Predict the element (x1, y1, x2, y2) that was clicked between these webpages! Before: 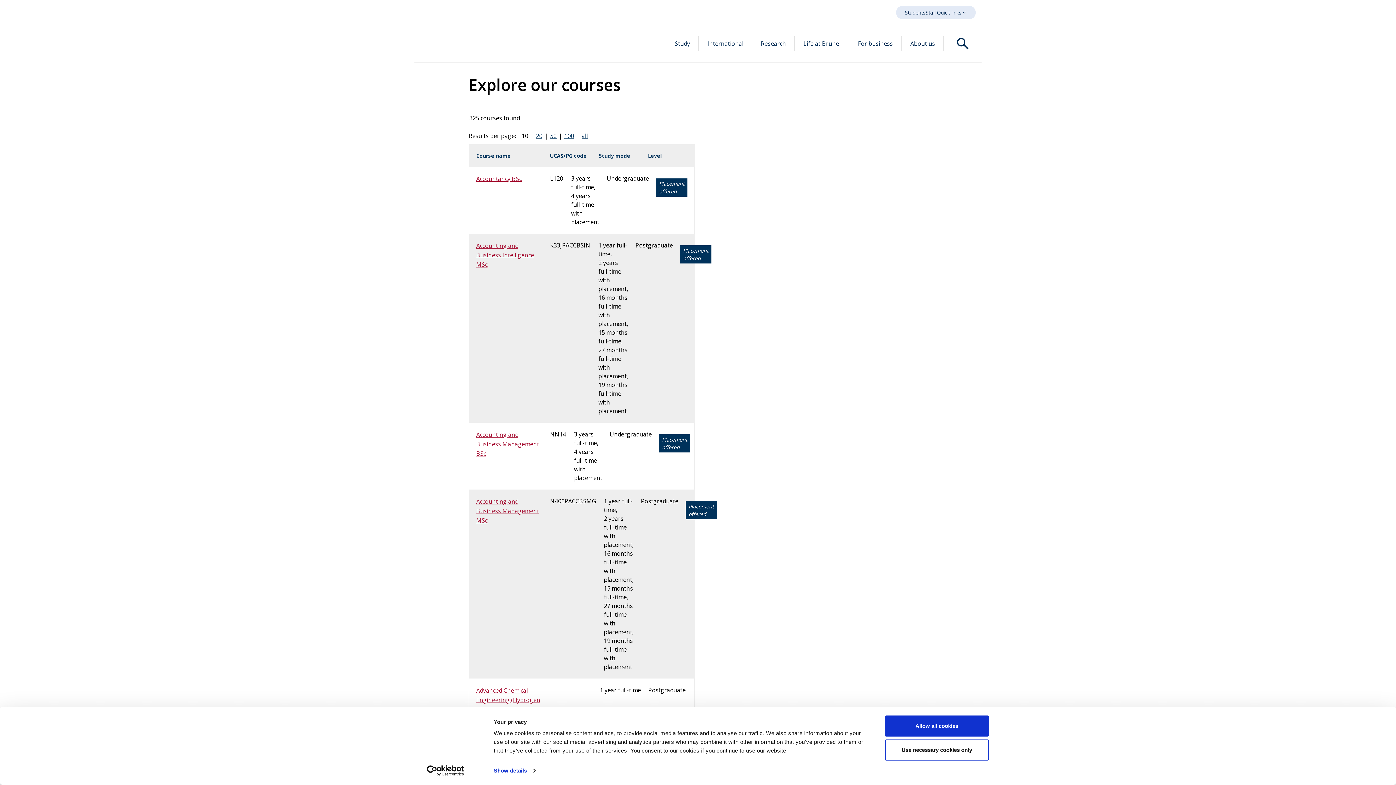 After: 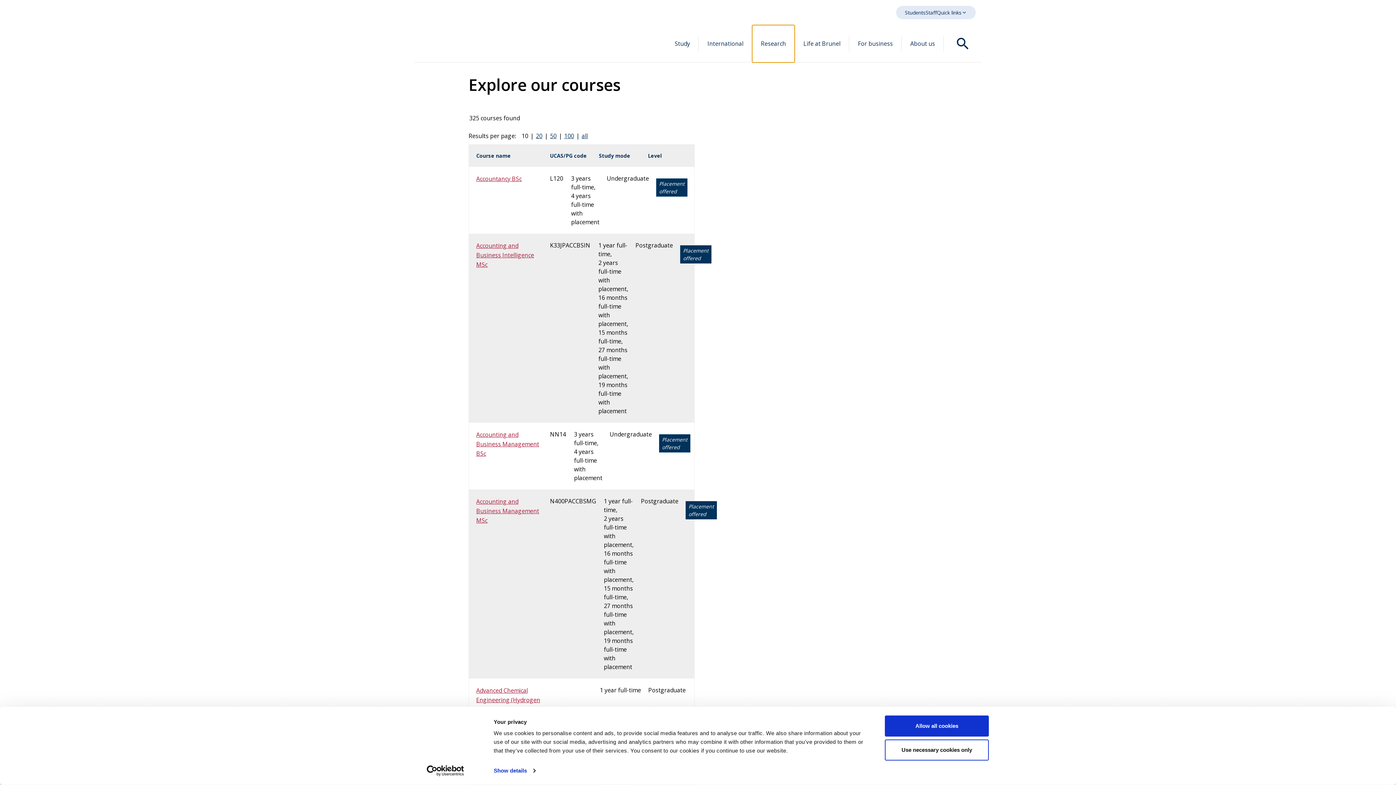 Action: label: Research bbox: (752, 25, 794, 62)